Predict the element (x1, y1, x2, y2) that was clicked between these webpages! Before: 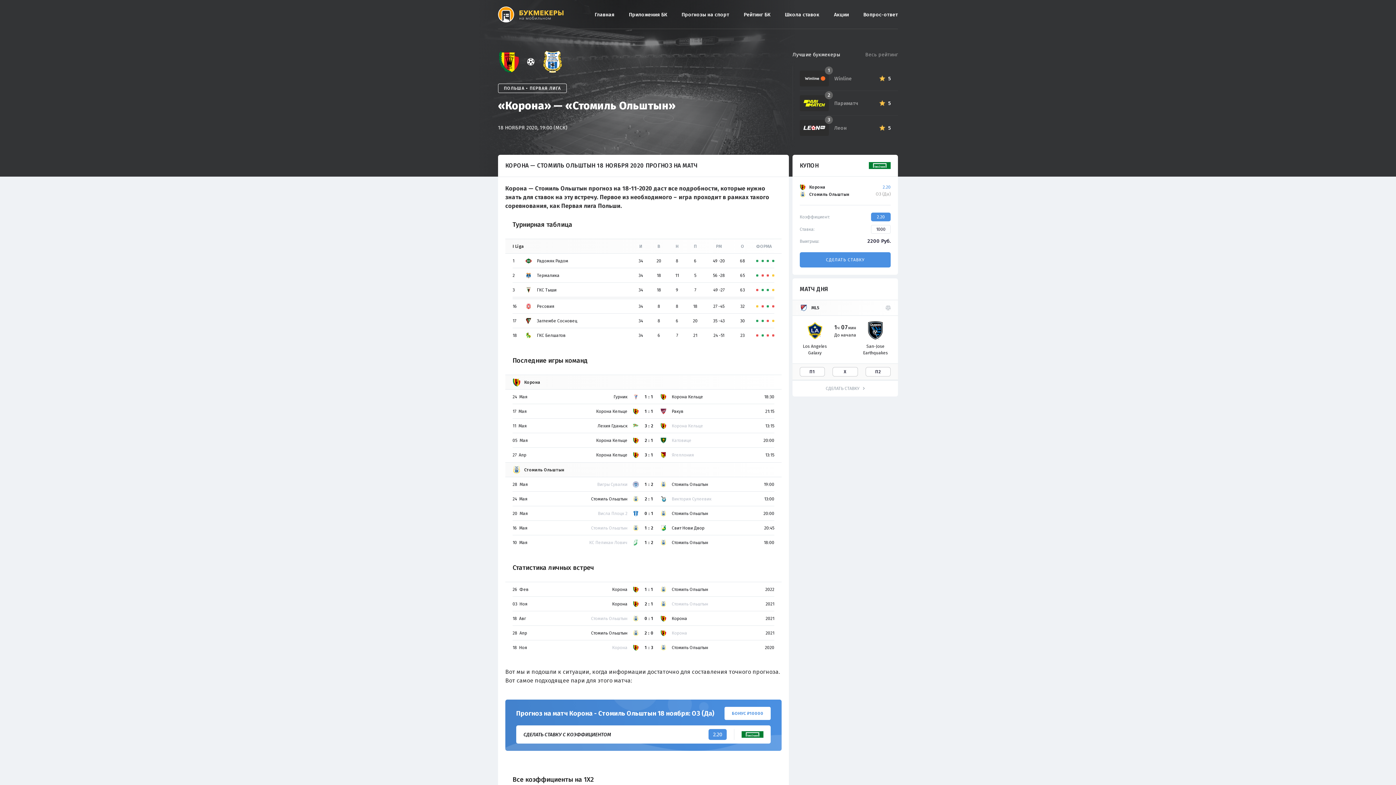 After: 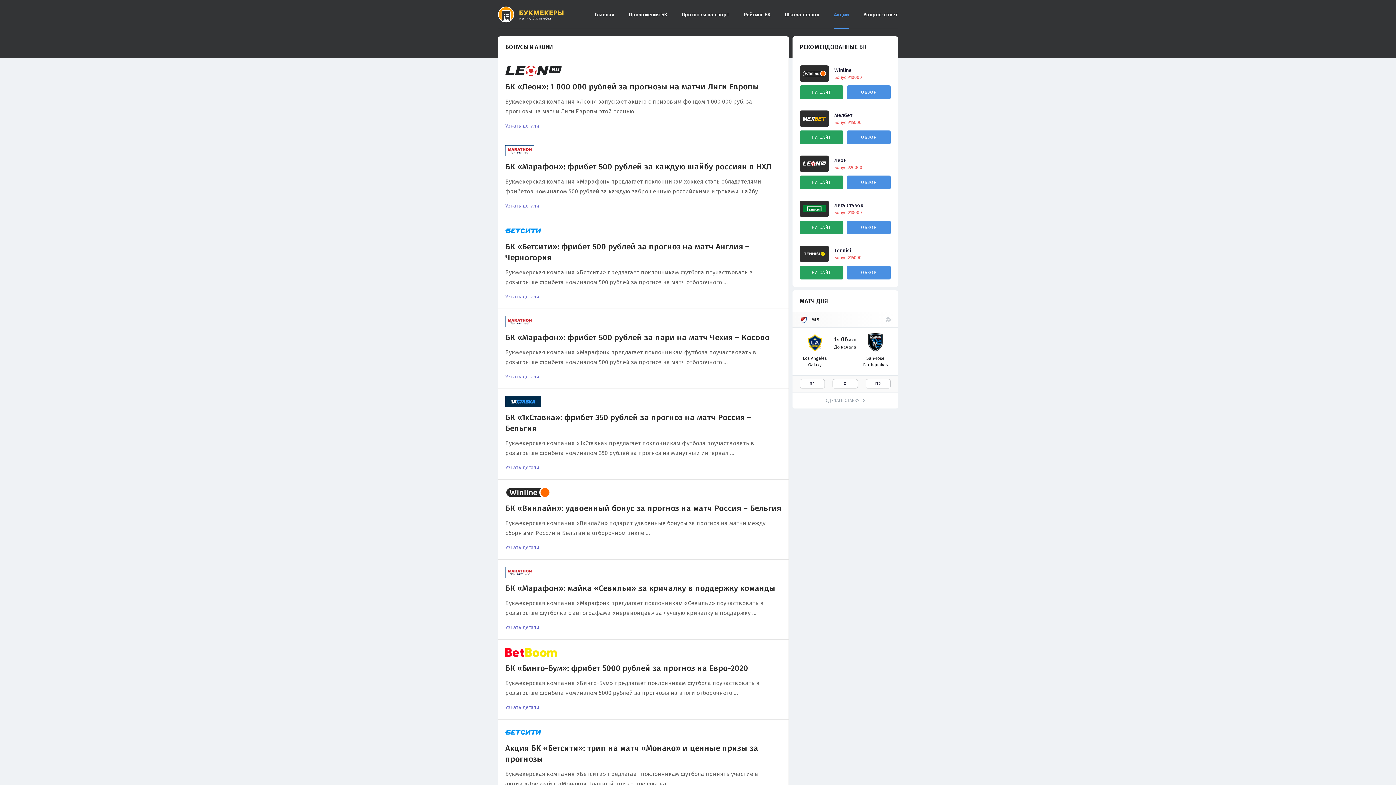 Action: bbox: (834, 0, 849, 29) label: Акции